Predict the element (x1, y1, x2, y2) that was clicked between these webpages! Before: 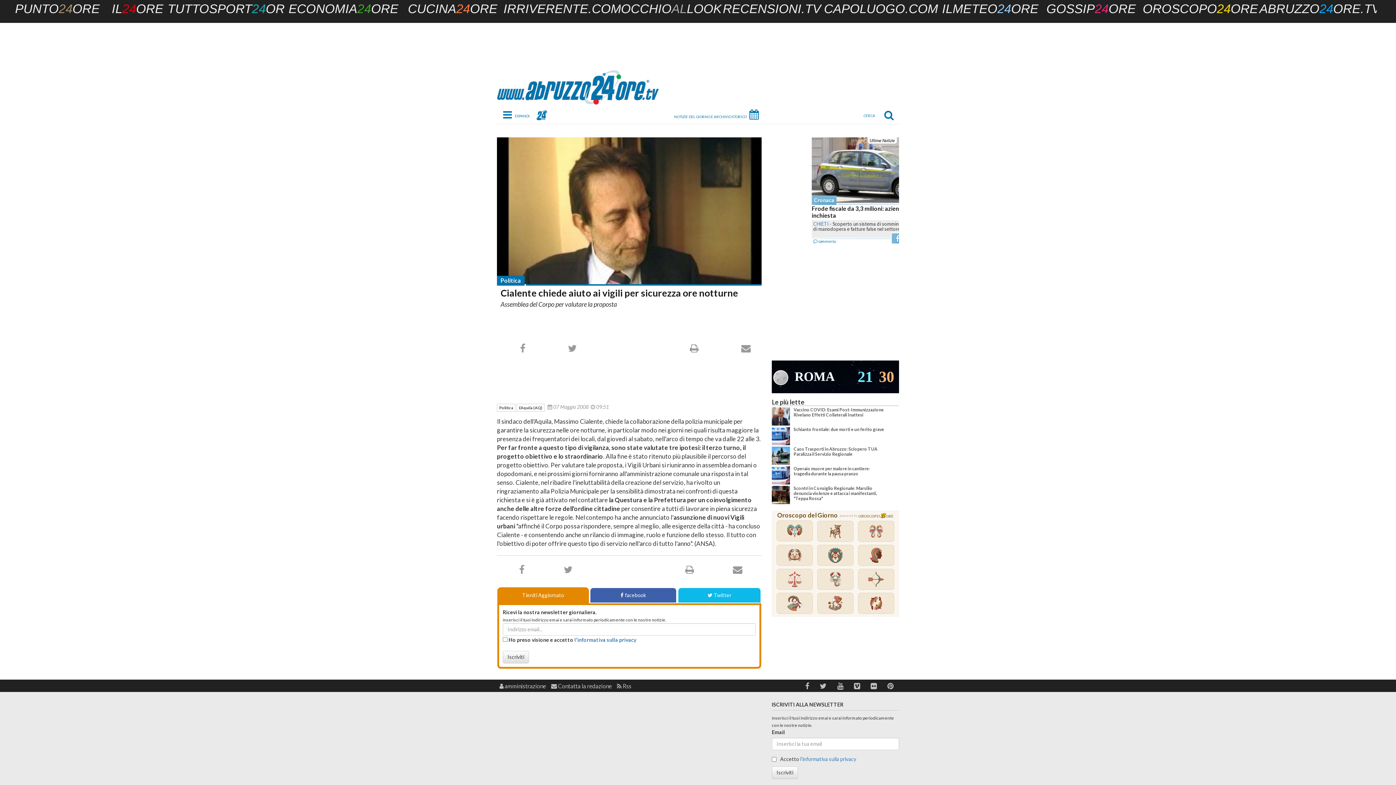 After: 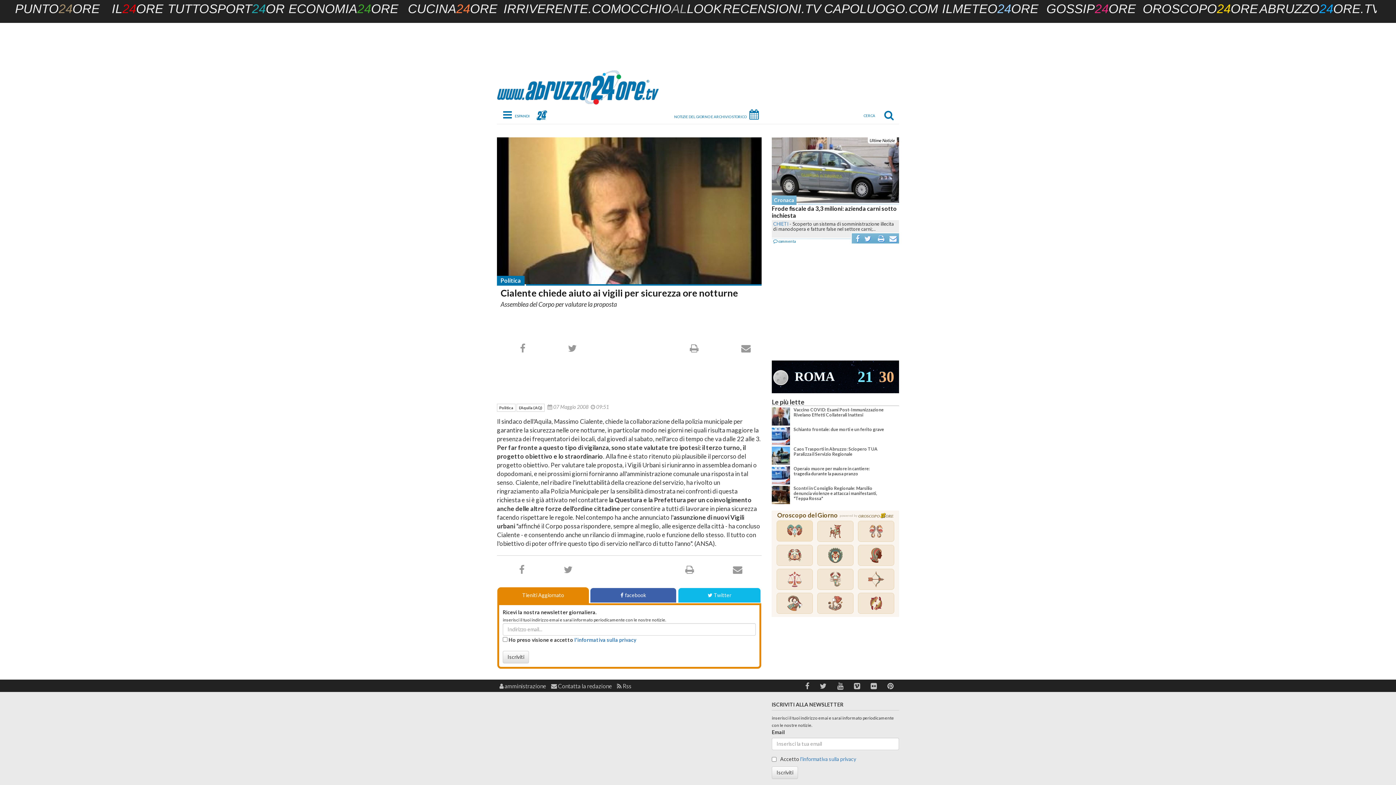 Action: label:   bbox: (776, 520, 813, 541)